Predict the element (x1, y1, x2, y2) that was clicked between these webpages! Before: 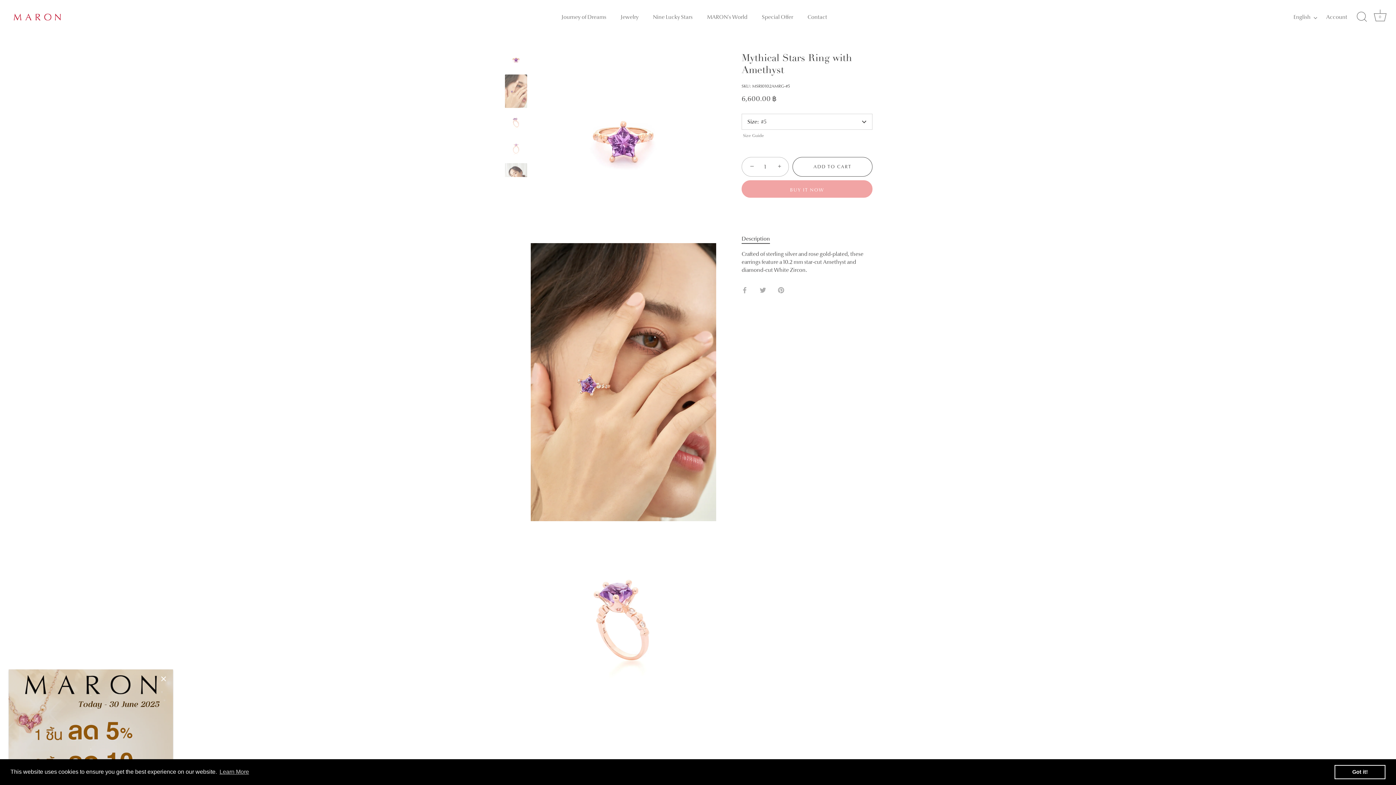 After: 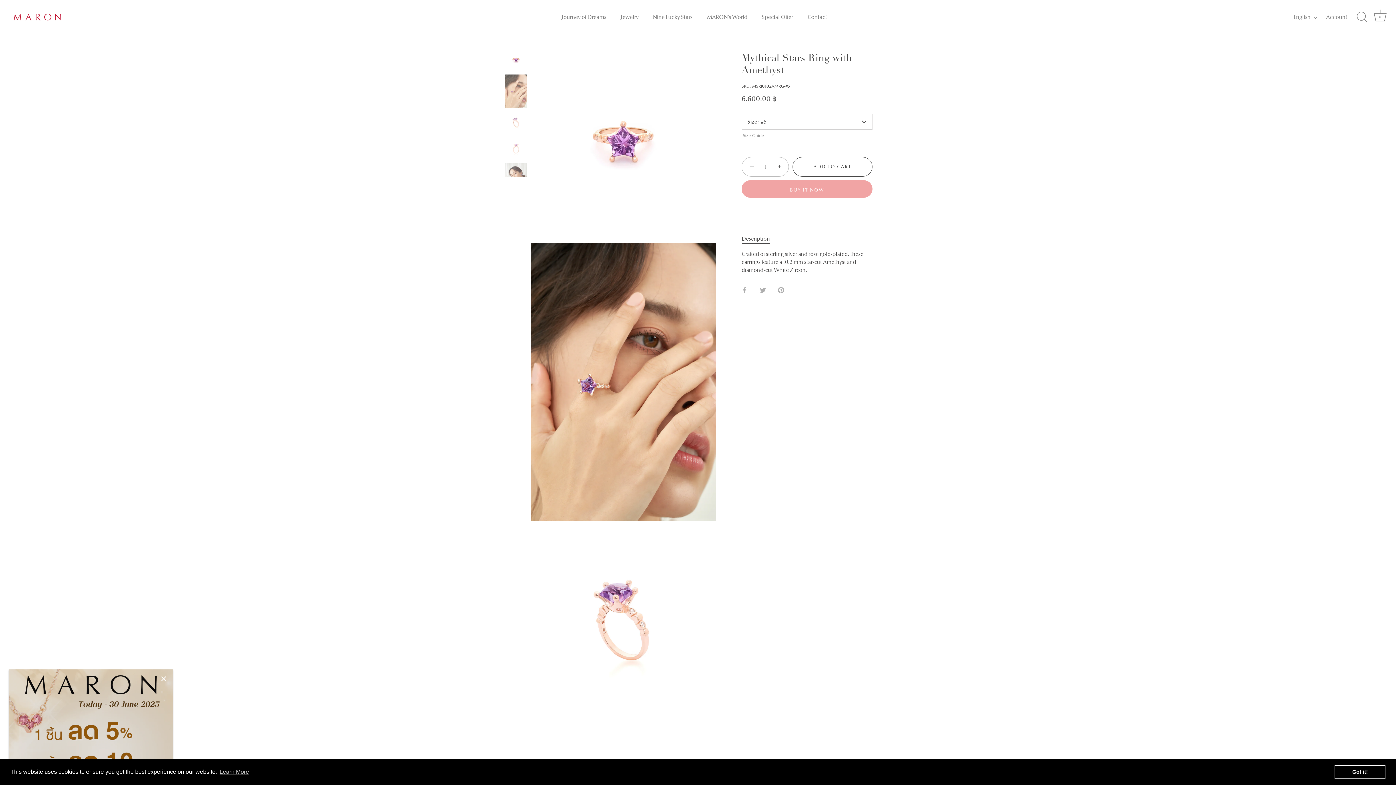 Action: label: Mythical Stars Ring with Amethyst bbox: (504, 48, 527, 71)